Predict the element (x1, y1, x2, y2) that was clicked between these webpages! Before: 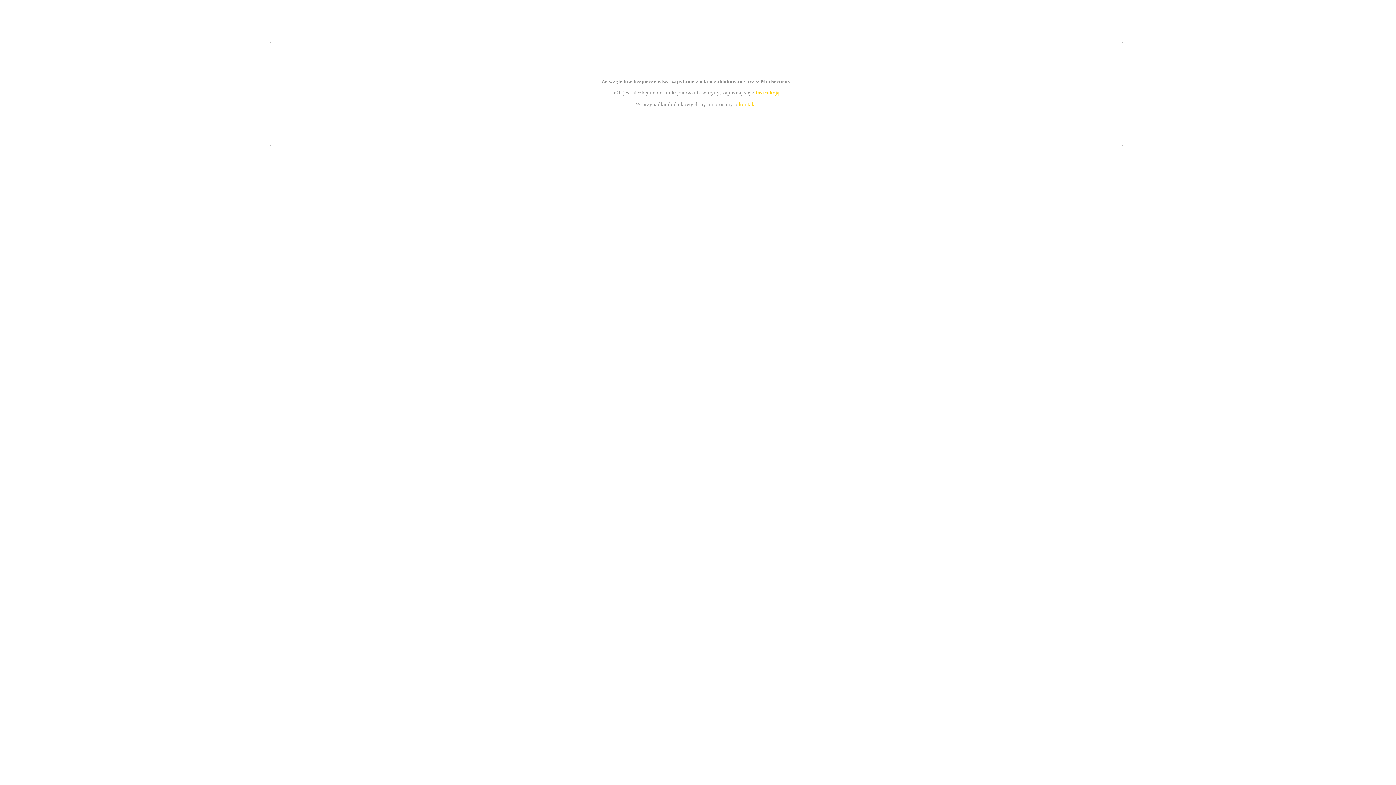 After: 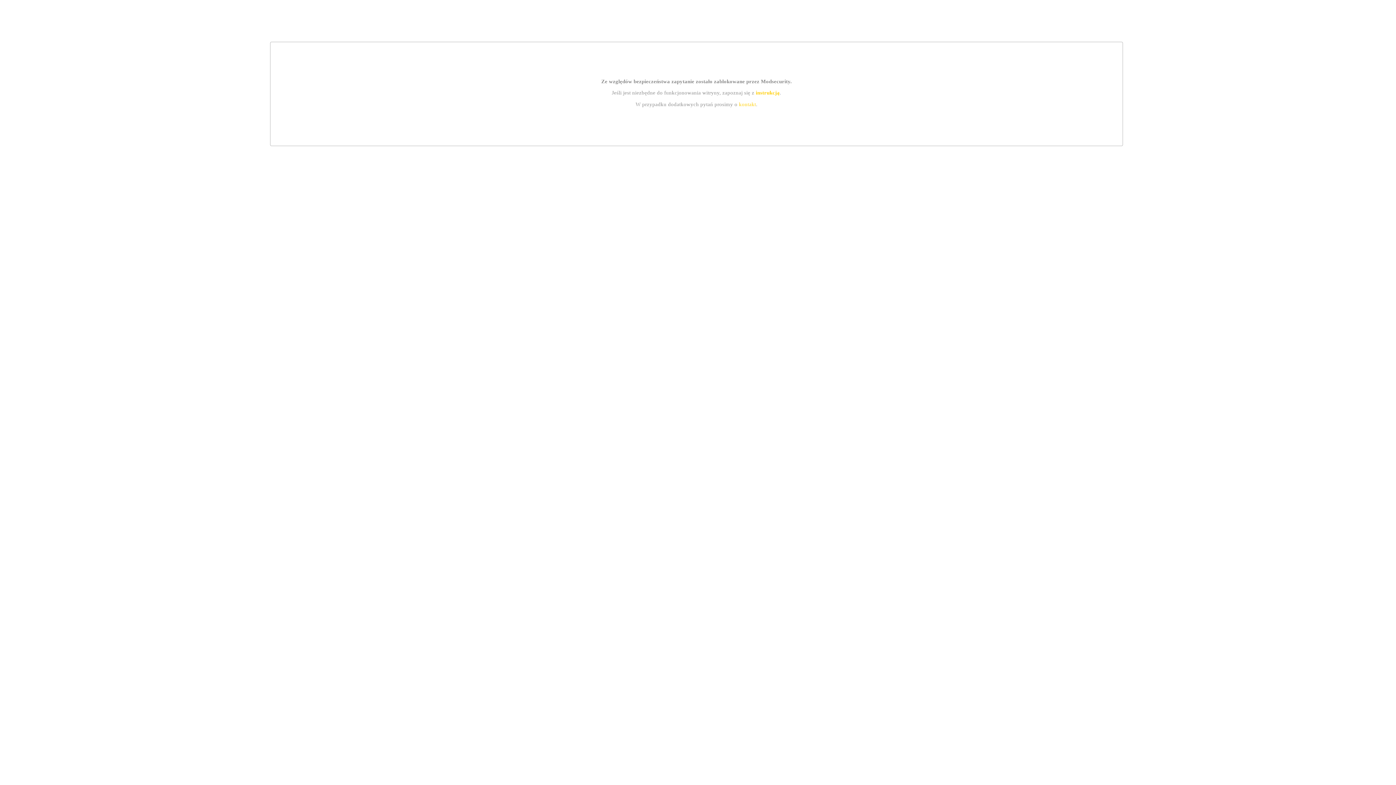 Action: label: kontakt bbox: (739, 101, 756, 107)